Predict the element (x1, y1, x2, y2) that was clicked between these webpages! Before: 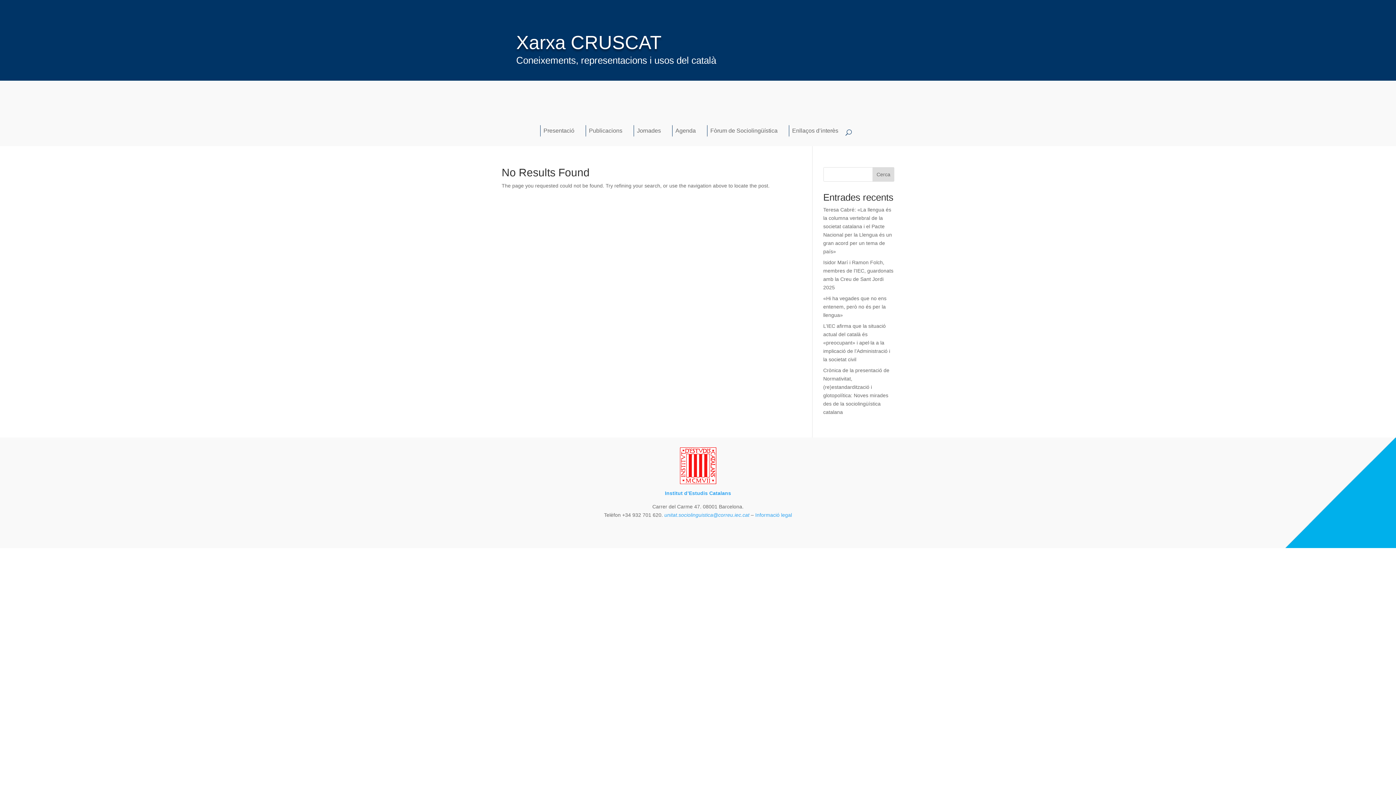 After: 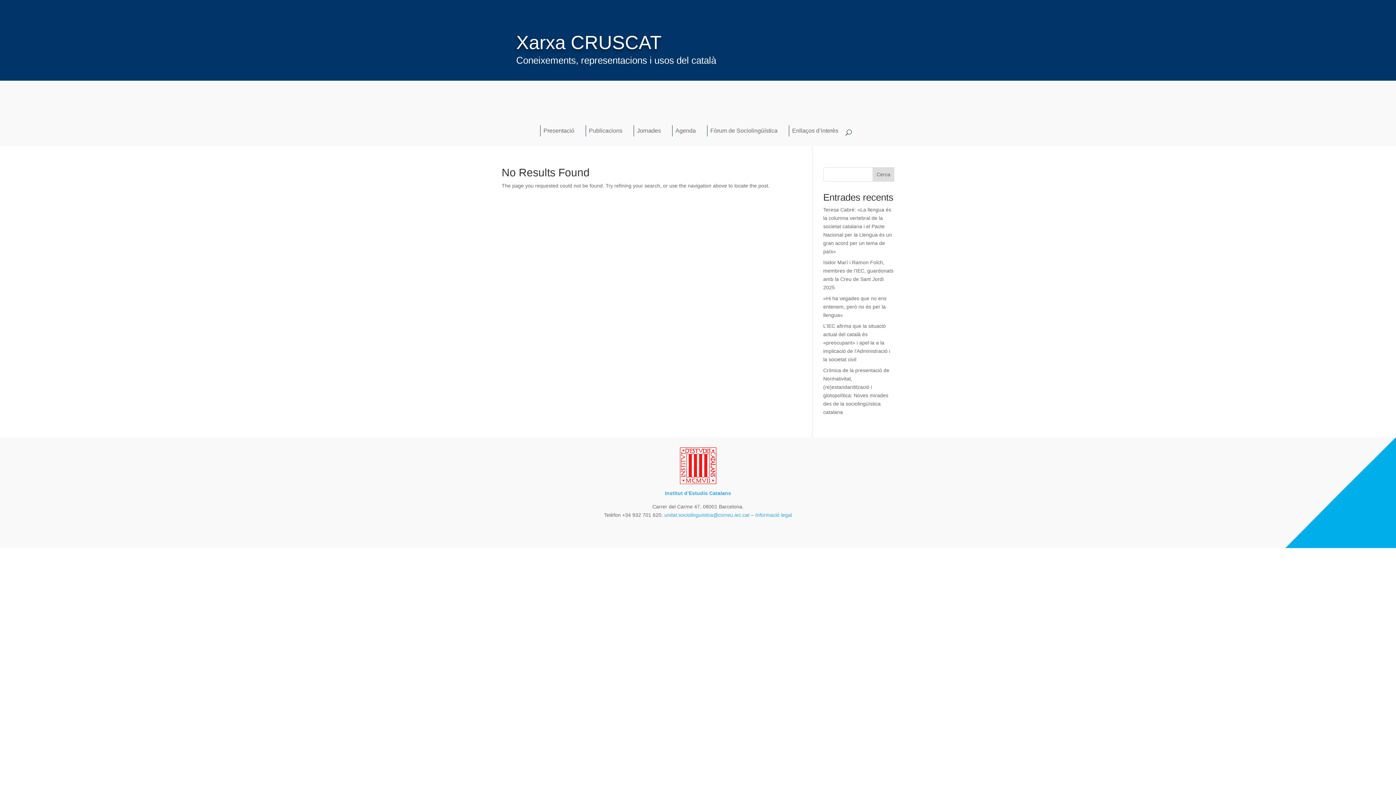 Action: label: Cerca bbox: (872, 167, 894, 181)